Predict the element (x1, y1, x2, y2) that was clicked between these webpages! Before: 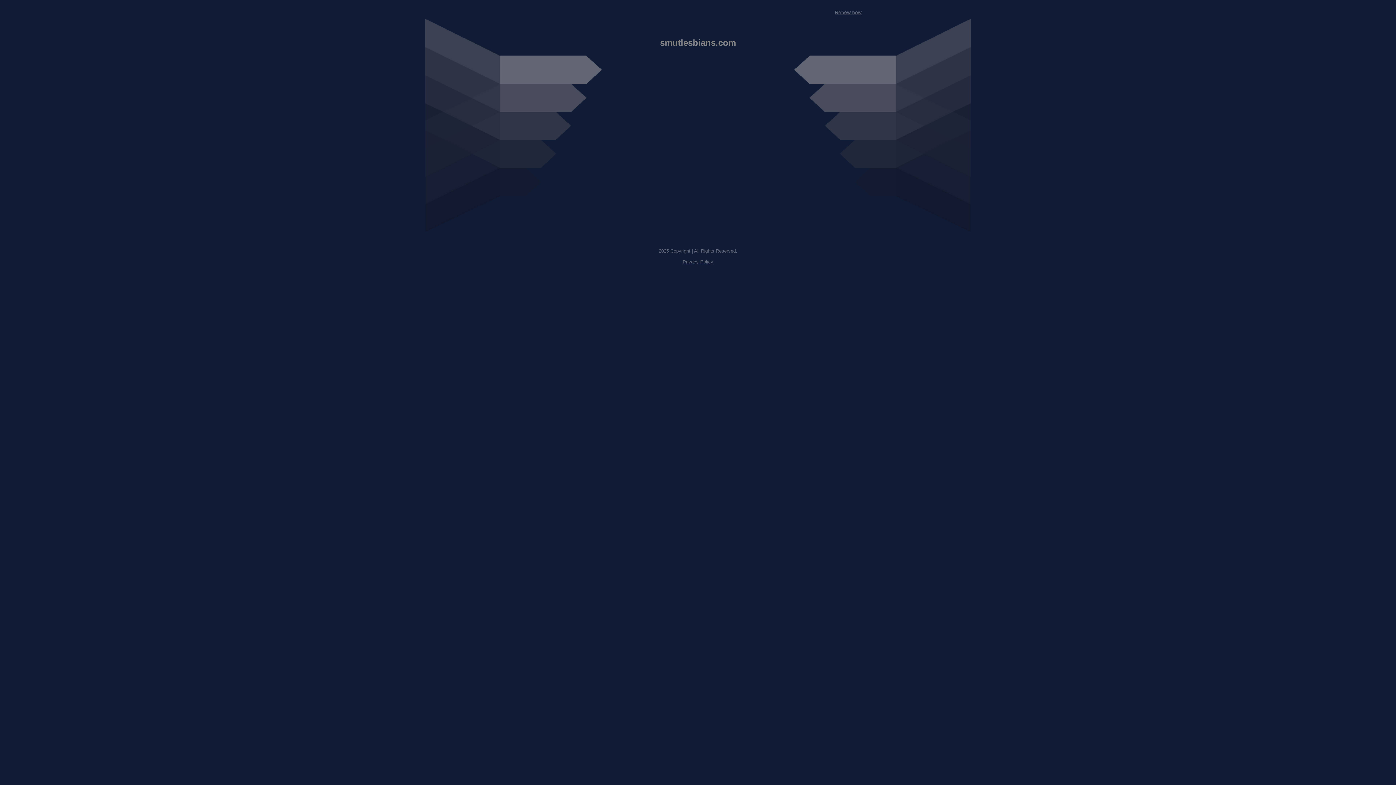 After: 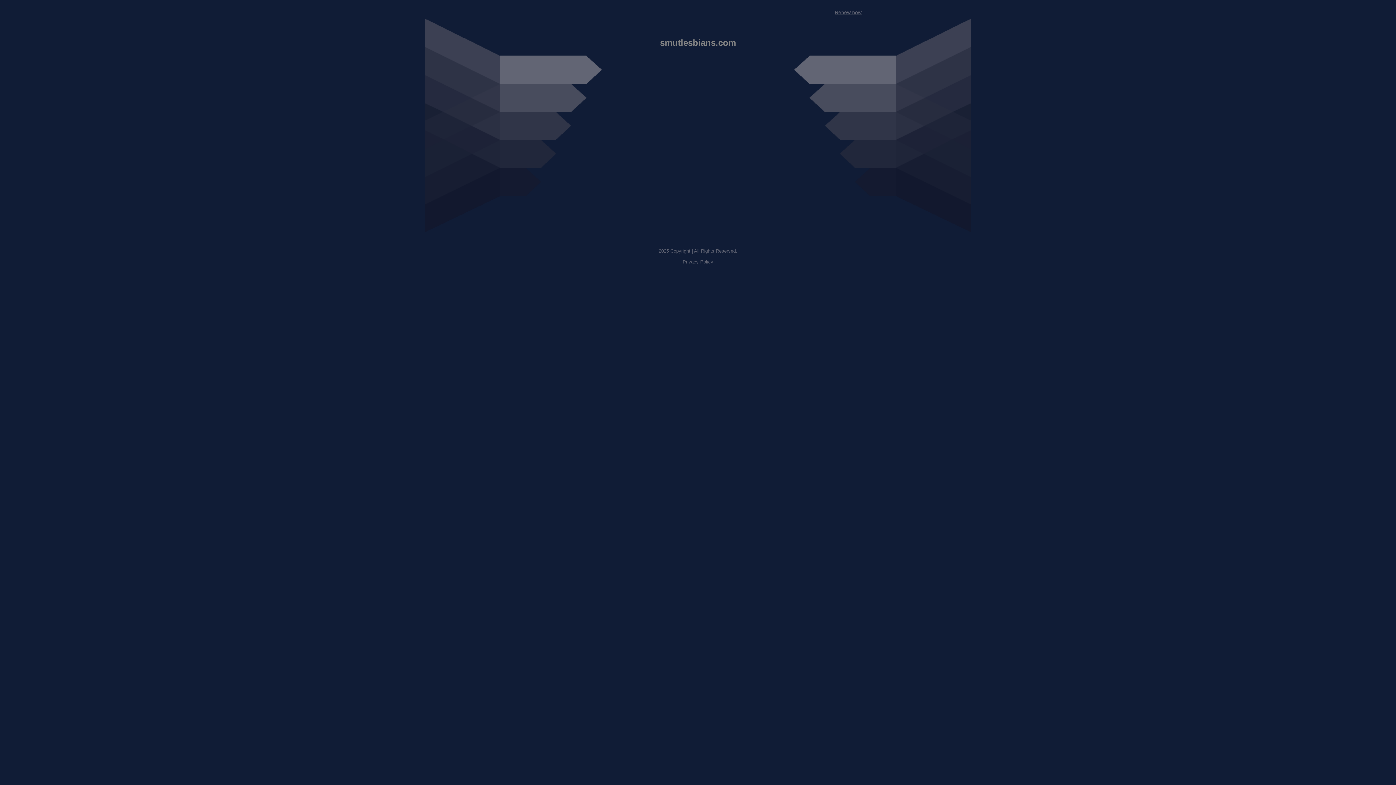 Action: bbox: (682, 259, 713, 264) label: Privacy Policy